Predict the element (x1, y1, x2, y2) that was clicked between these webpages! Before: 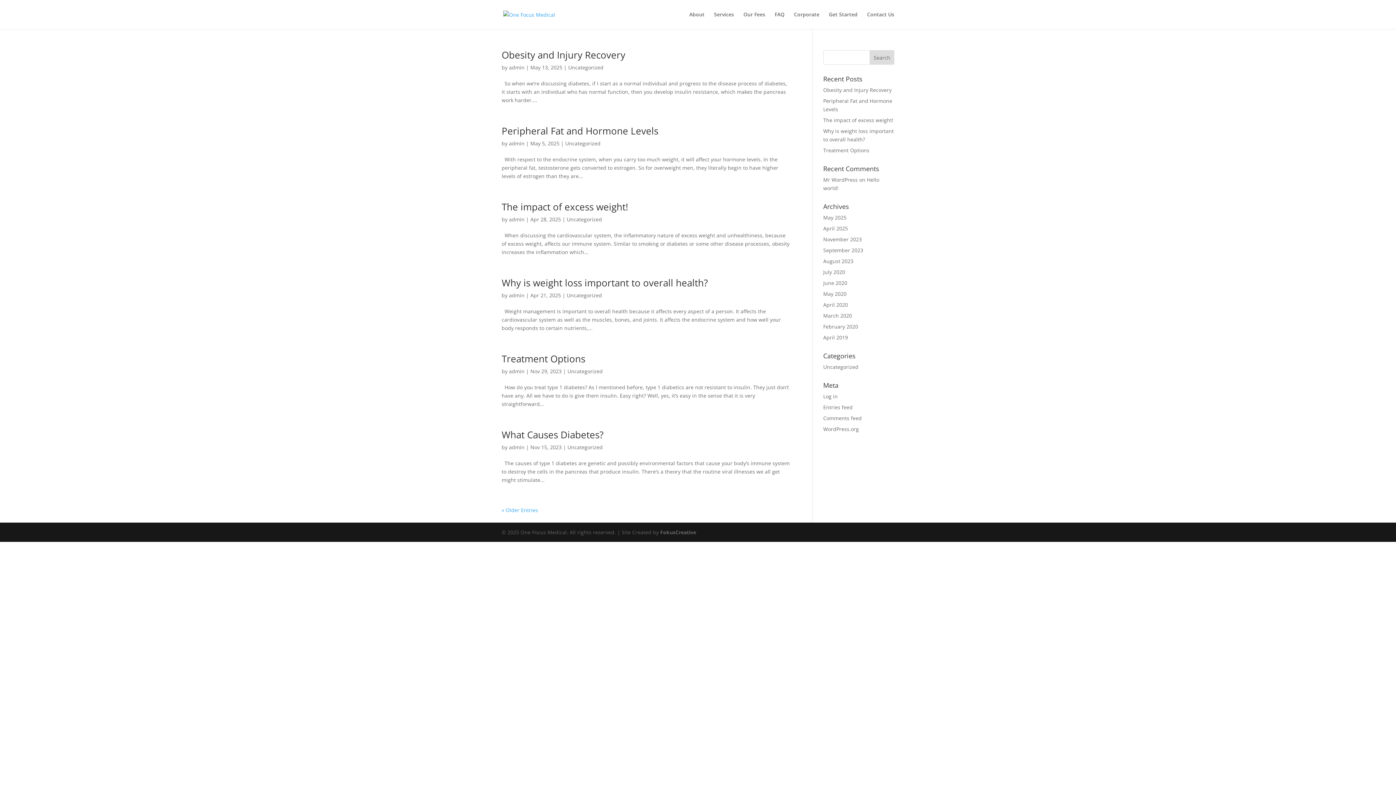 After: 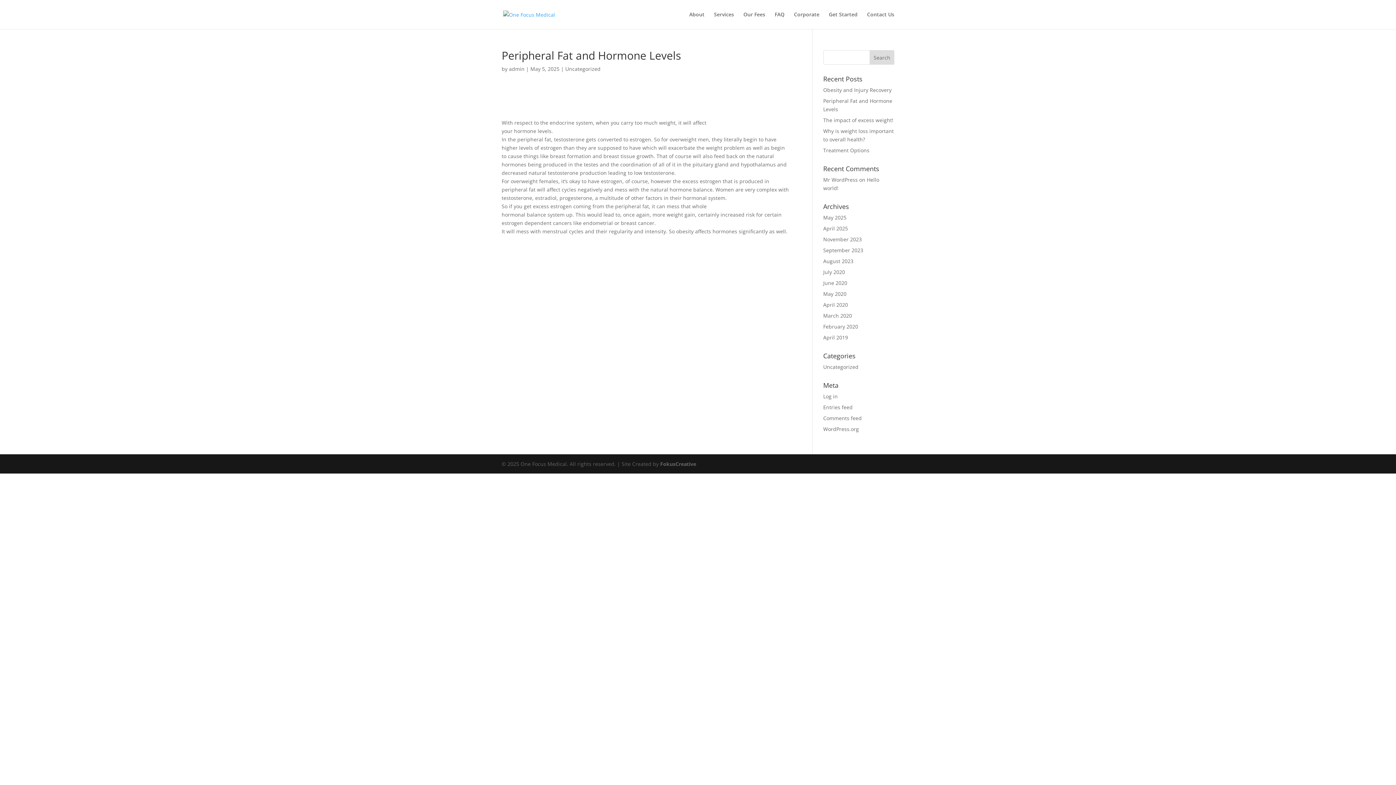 Action: bbox: (501, 124, 658, 137) label: Peripheral Fat and Hormone Levels